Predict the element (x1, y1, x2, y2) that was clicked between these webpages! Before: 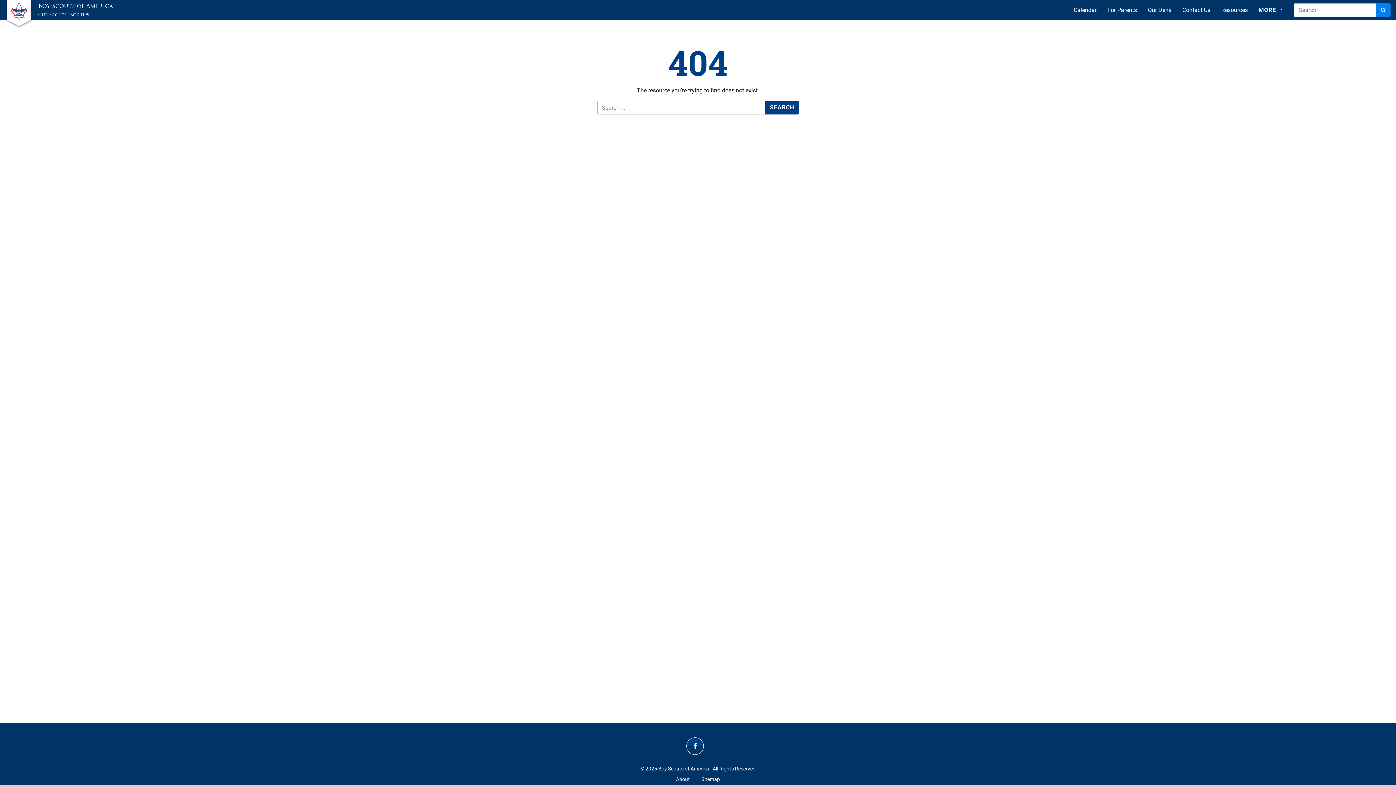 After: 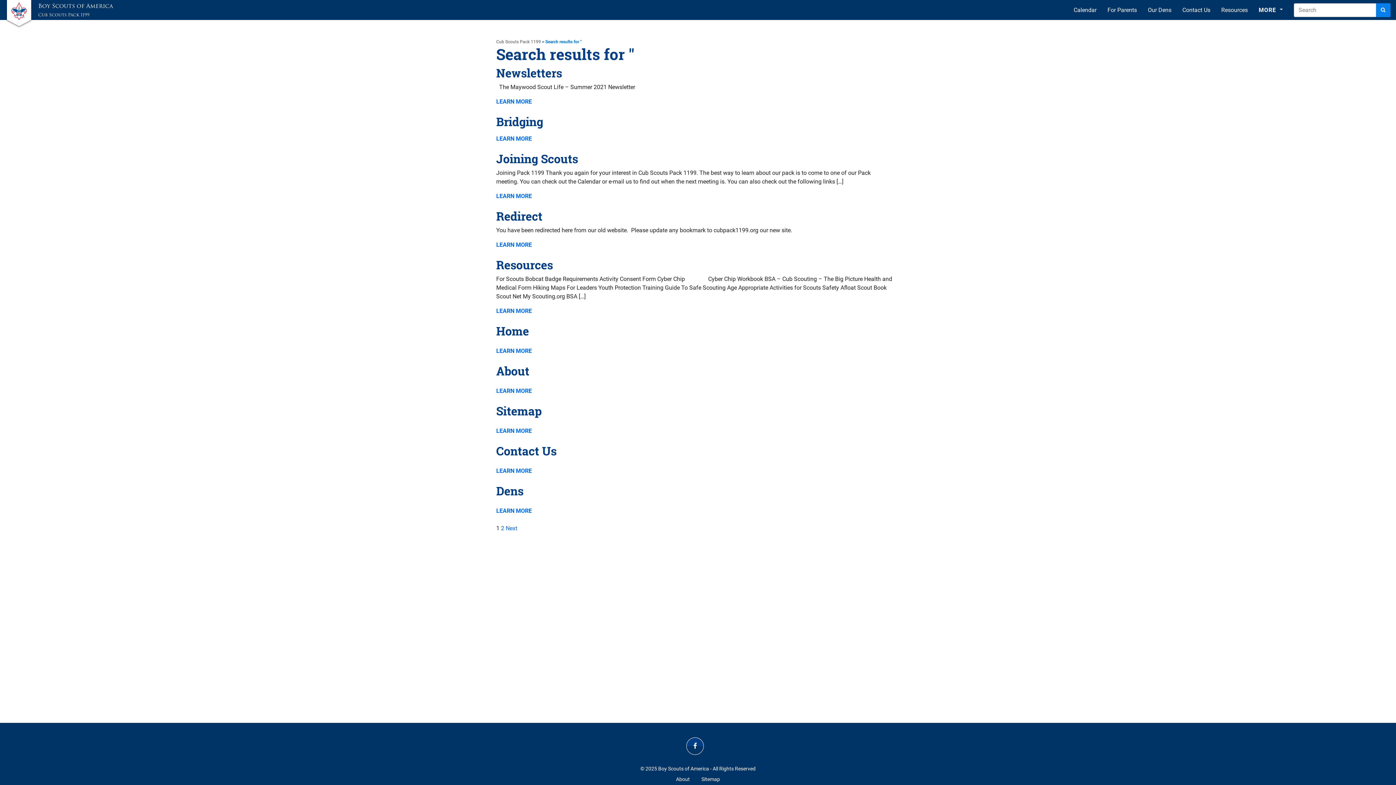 Action: bbox: (1376, 3, 1390, 16) label: Search